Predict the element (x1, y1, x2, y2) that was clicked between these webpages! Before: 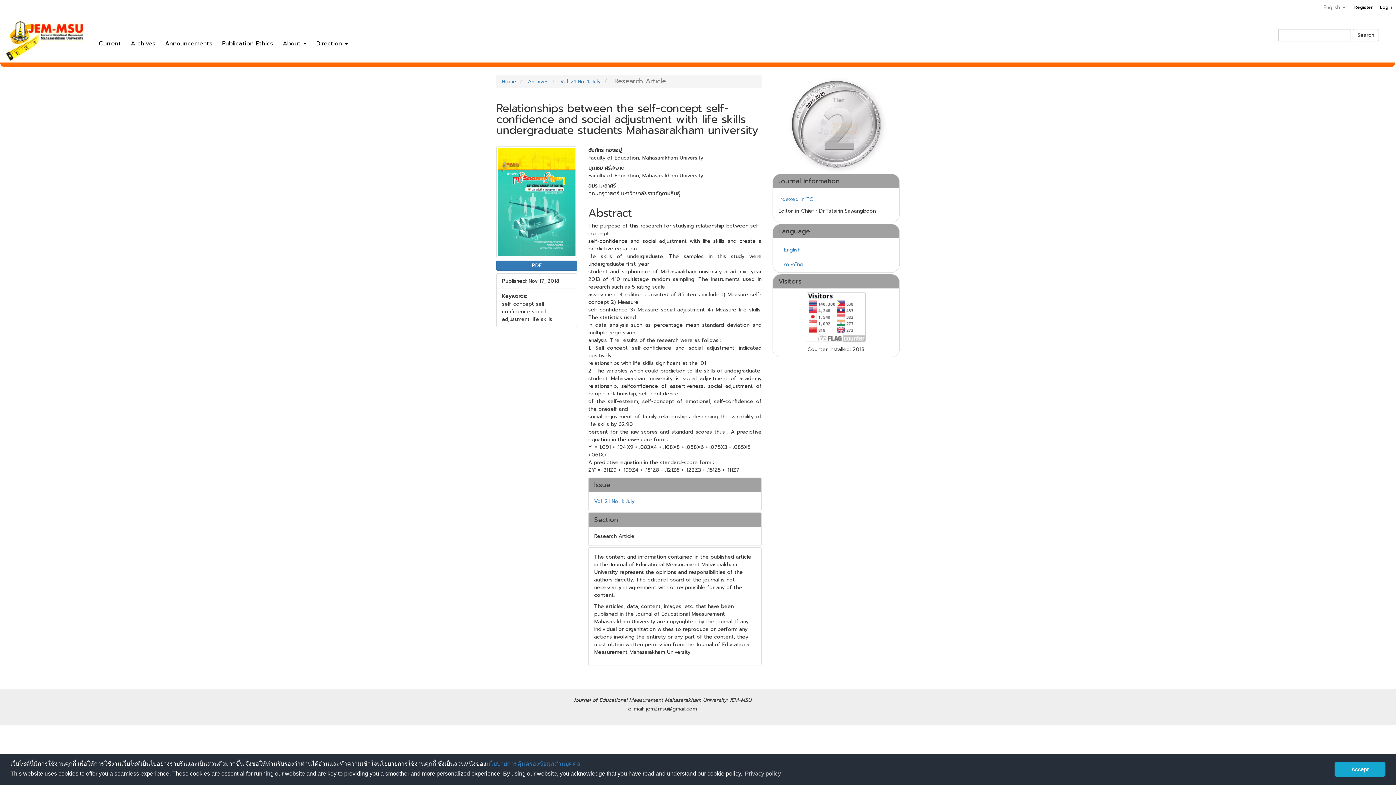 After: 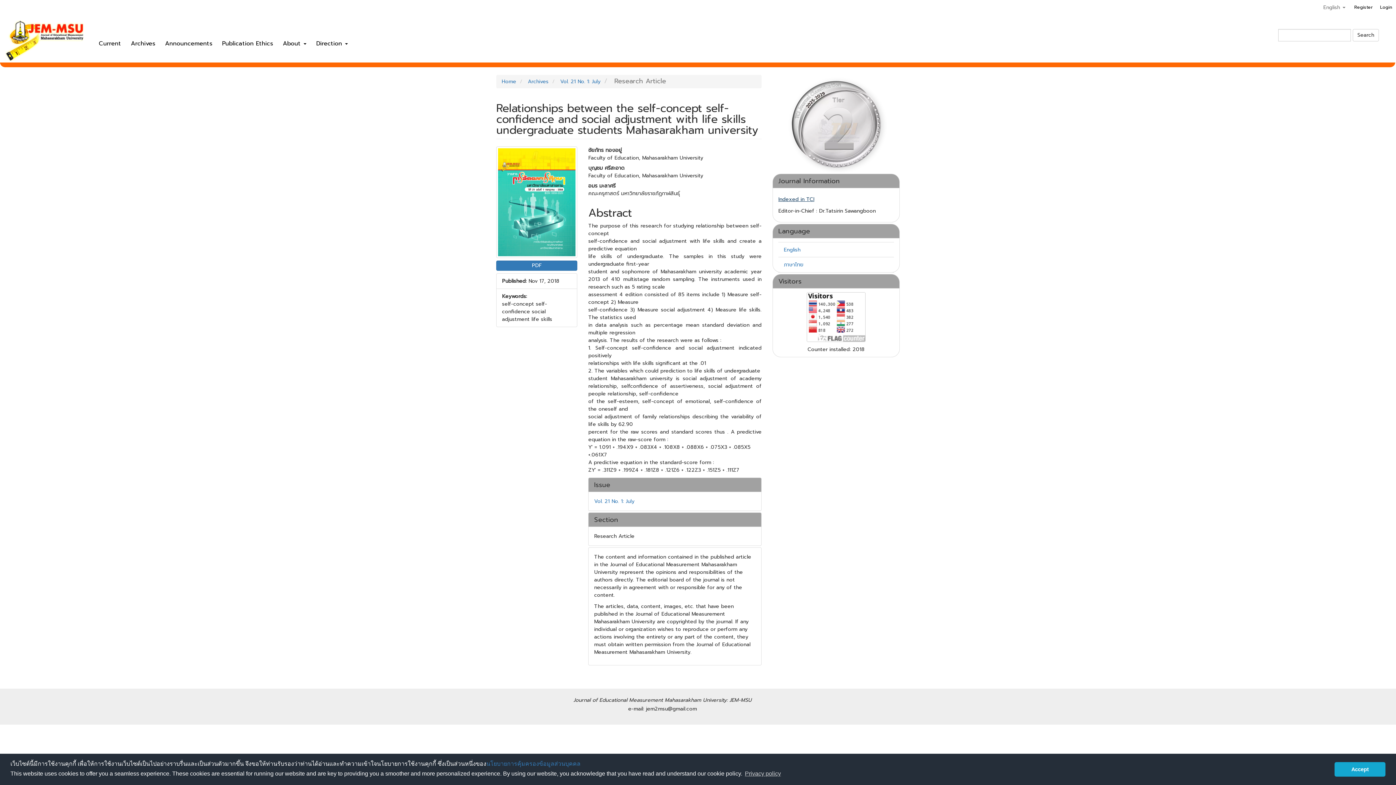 Action: label: Indexed in TCI bbox: (778, 197, 814, 202)